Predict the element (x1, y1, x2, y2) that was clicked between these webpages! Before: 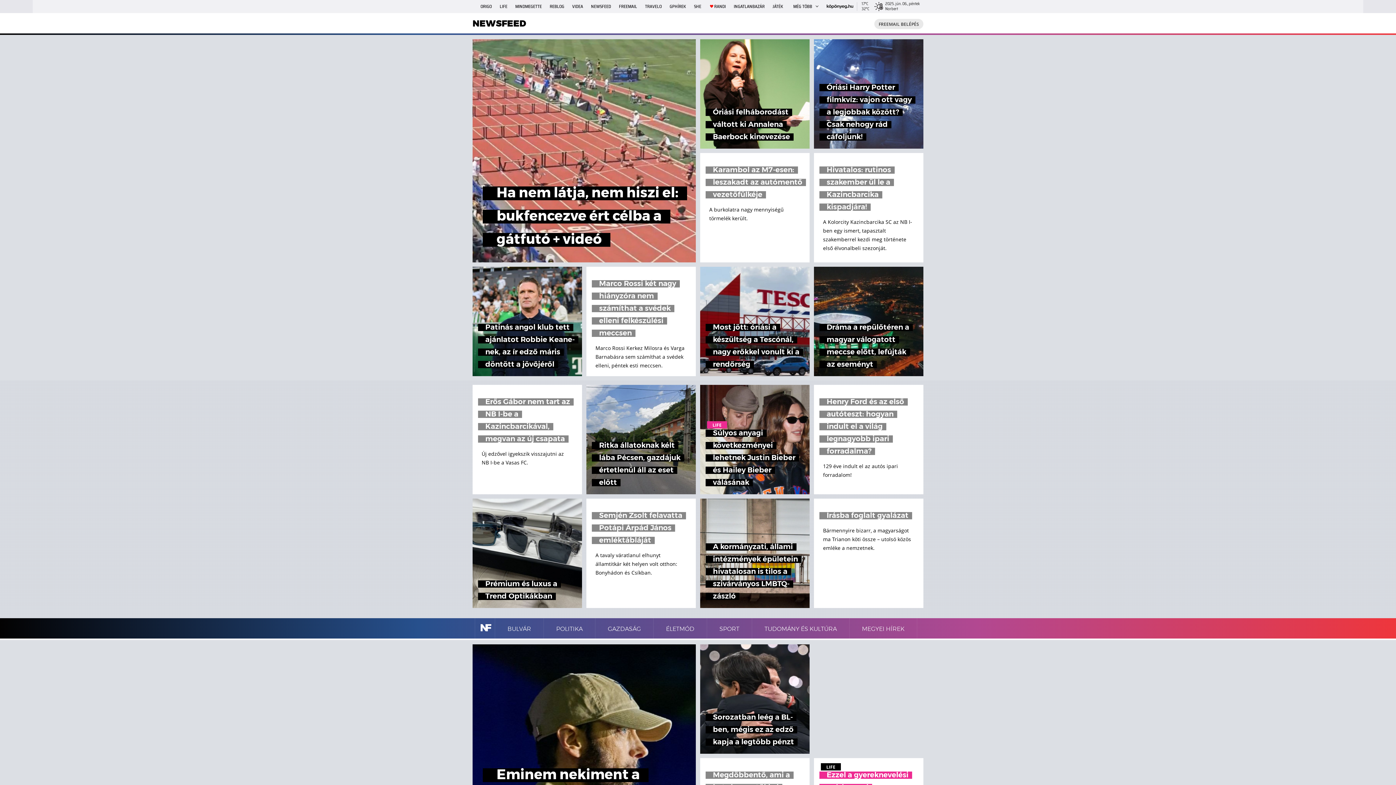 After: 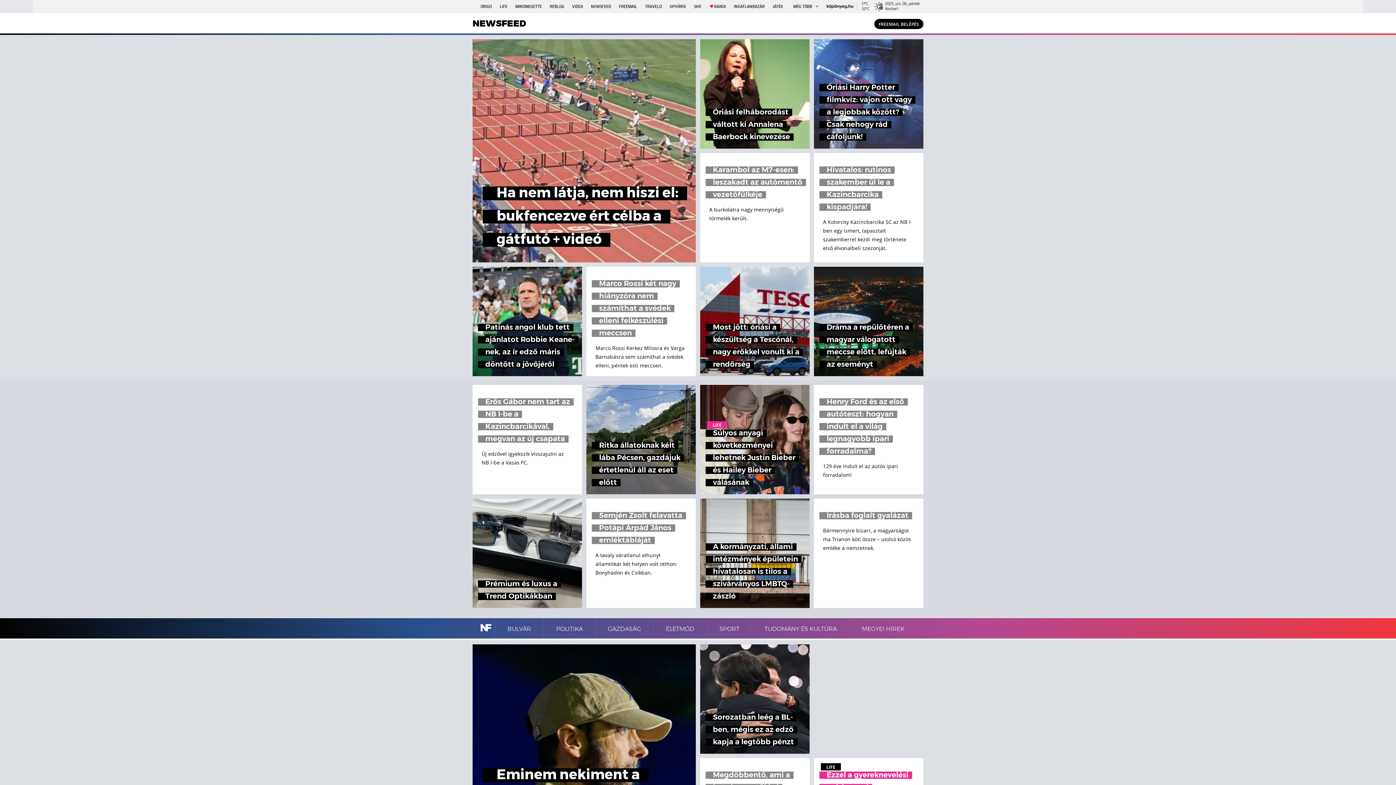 Action: label: FREEMAIL BELÉPÉS bbox: (874, 18, 923, 29)